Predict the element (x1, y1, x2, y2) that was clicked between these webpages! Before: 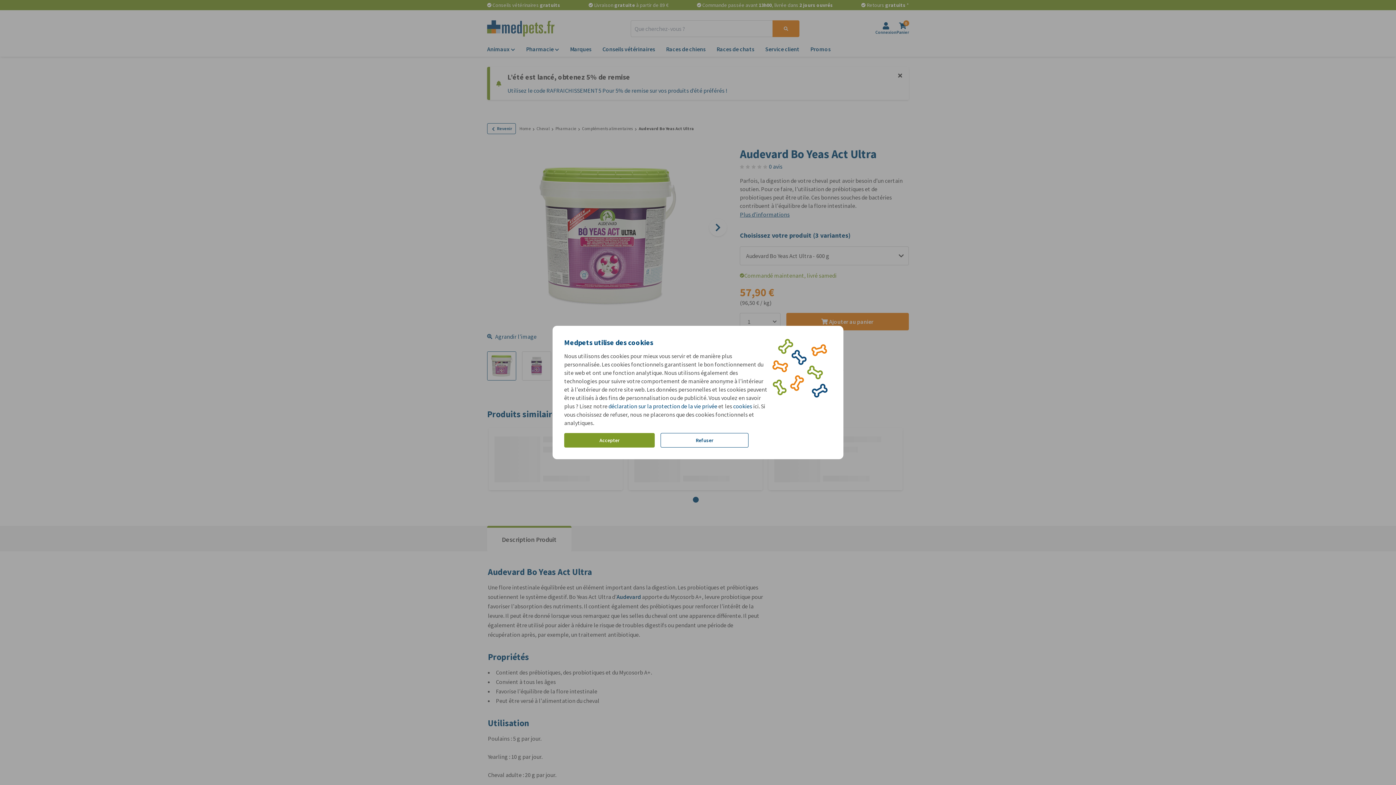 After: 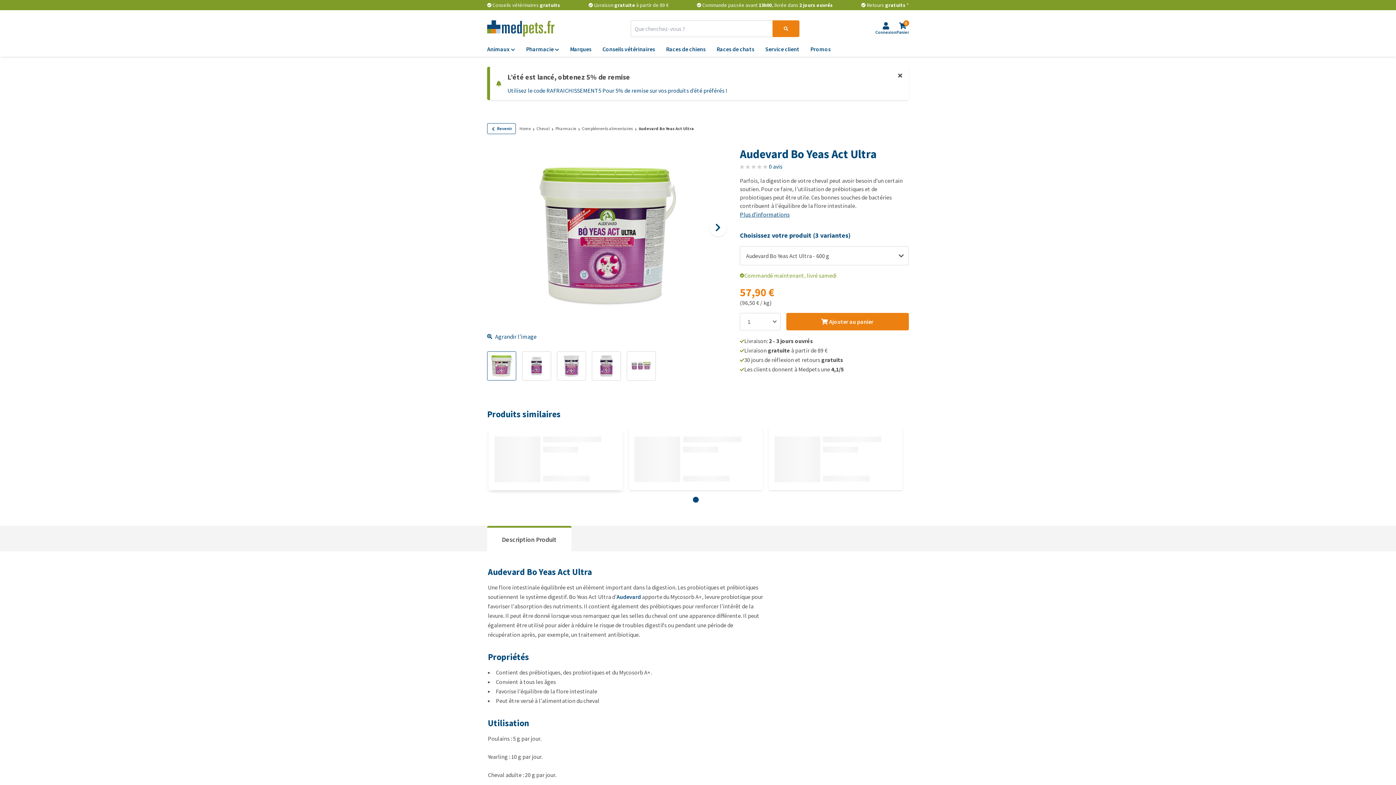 Action: bbox: (564, 433, 654, 447) label: Accepter